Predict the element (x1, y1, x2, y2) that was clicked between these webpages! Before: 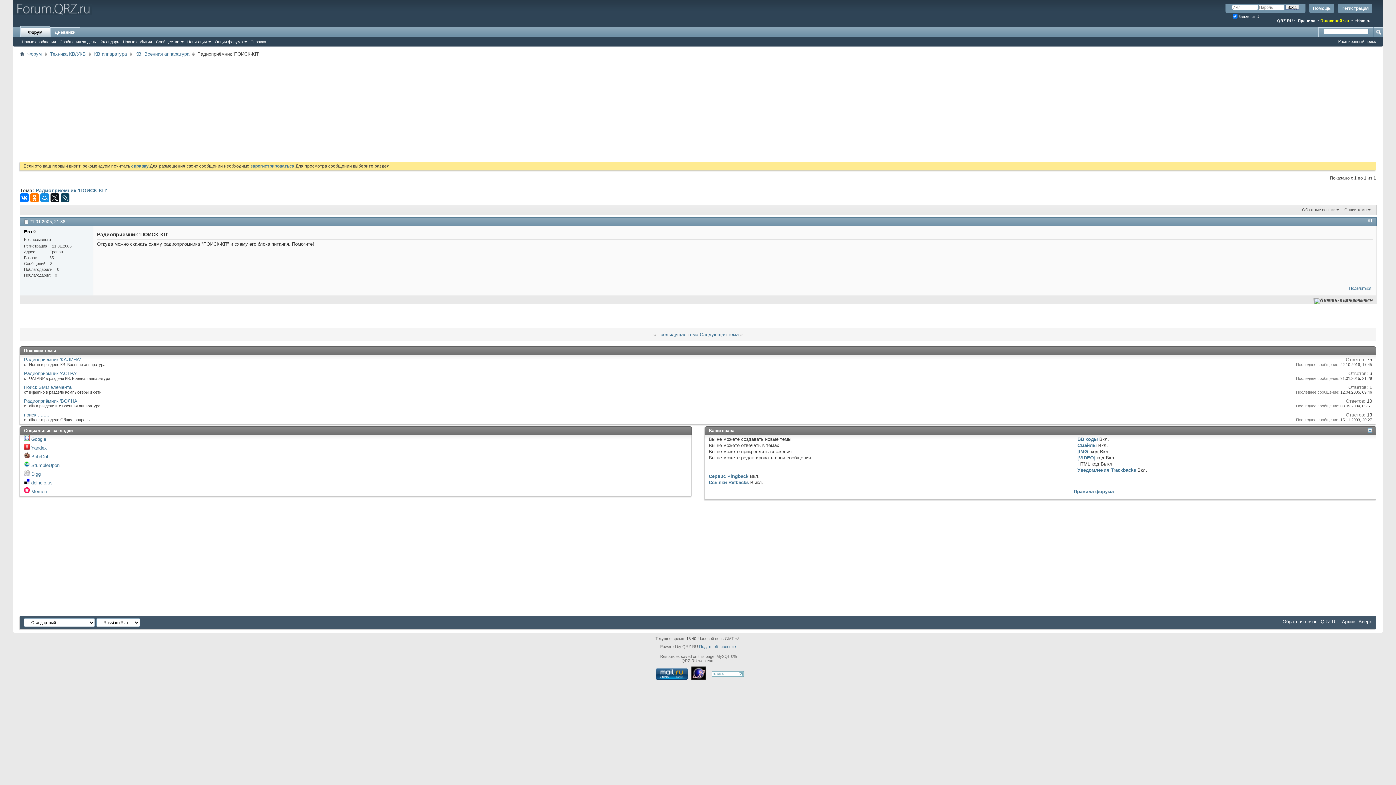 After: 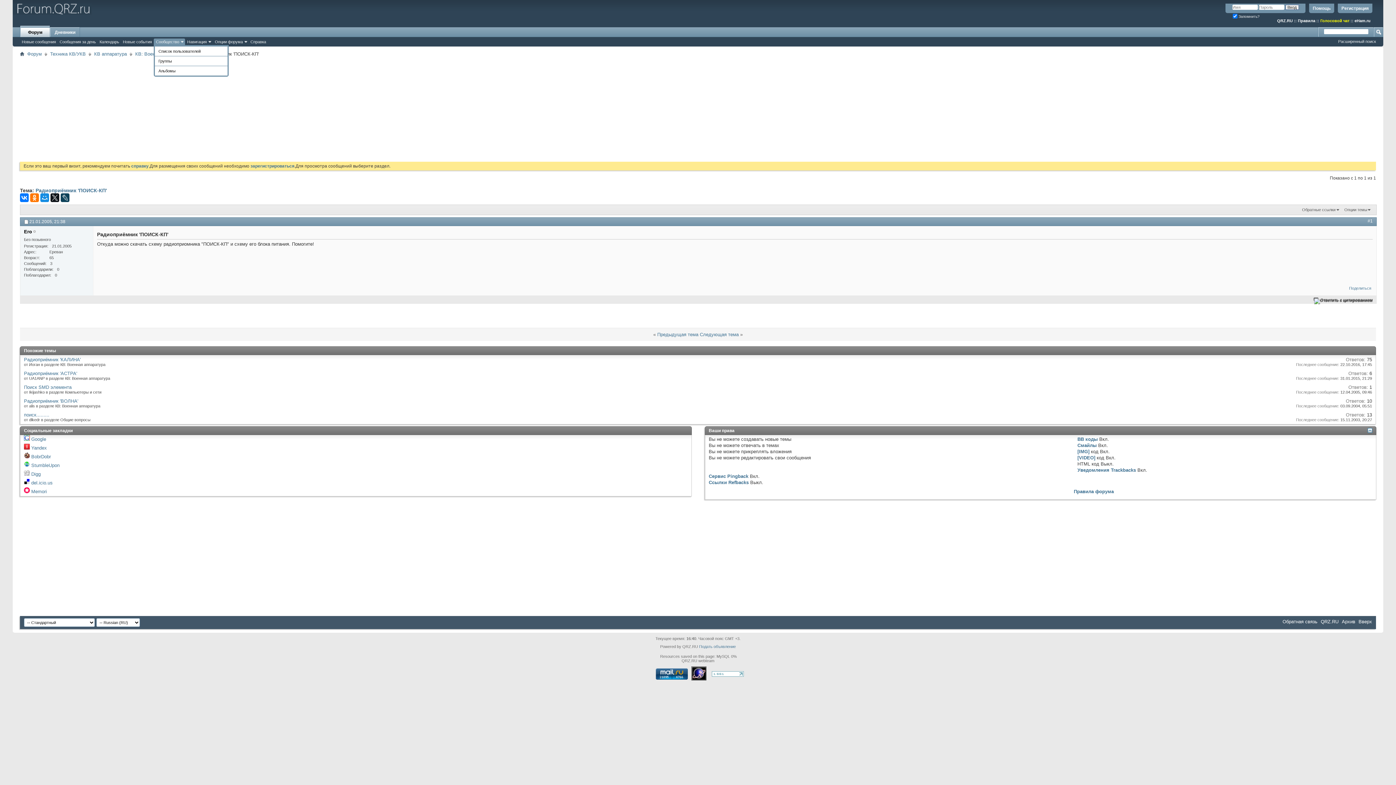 Action: bbox: (153, 38, 185, 45) label: Сообщество